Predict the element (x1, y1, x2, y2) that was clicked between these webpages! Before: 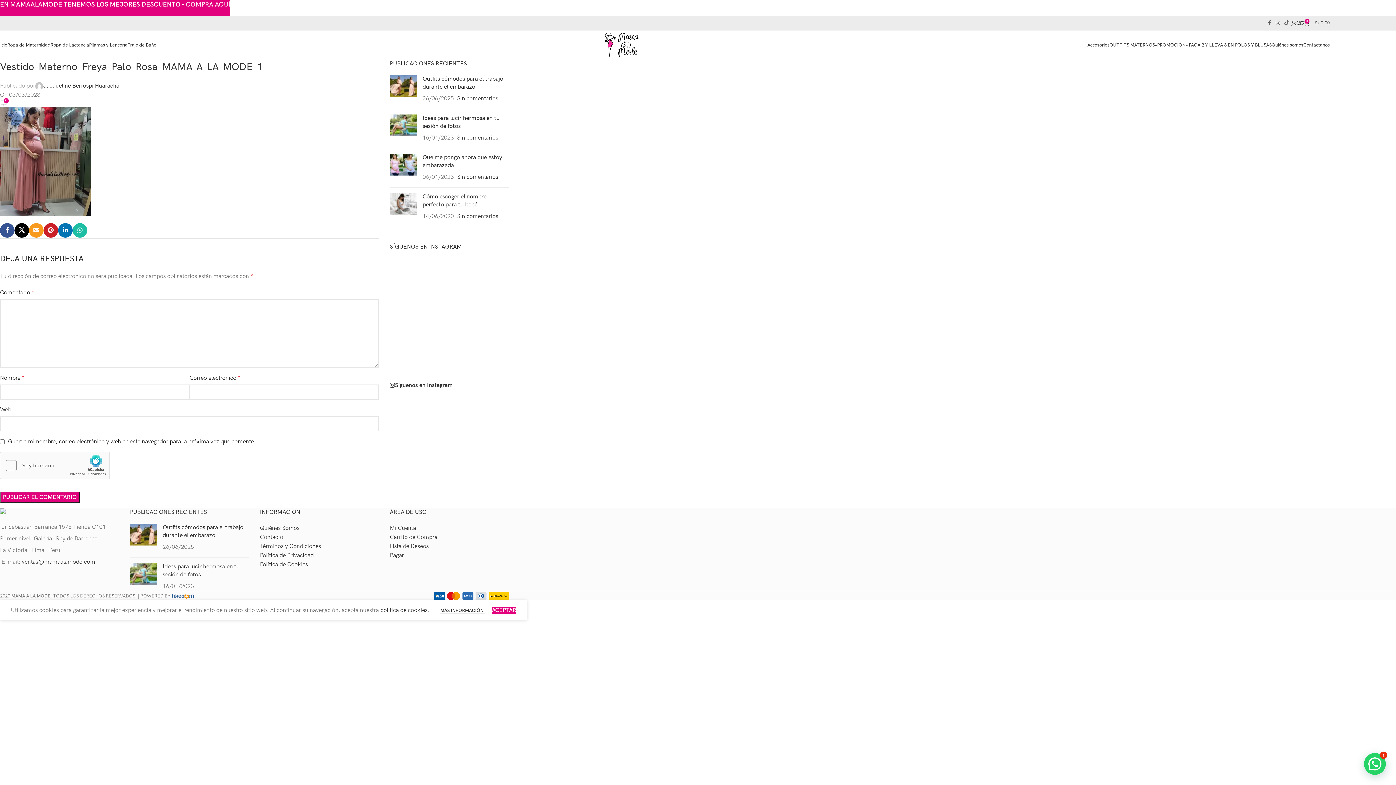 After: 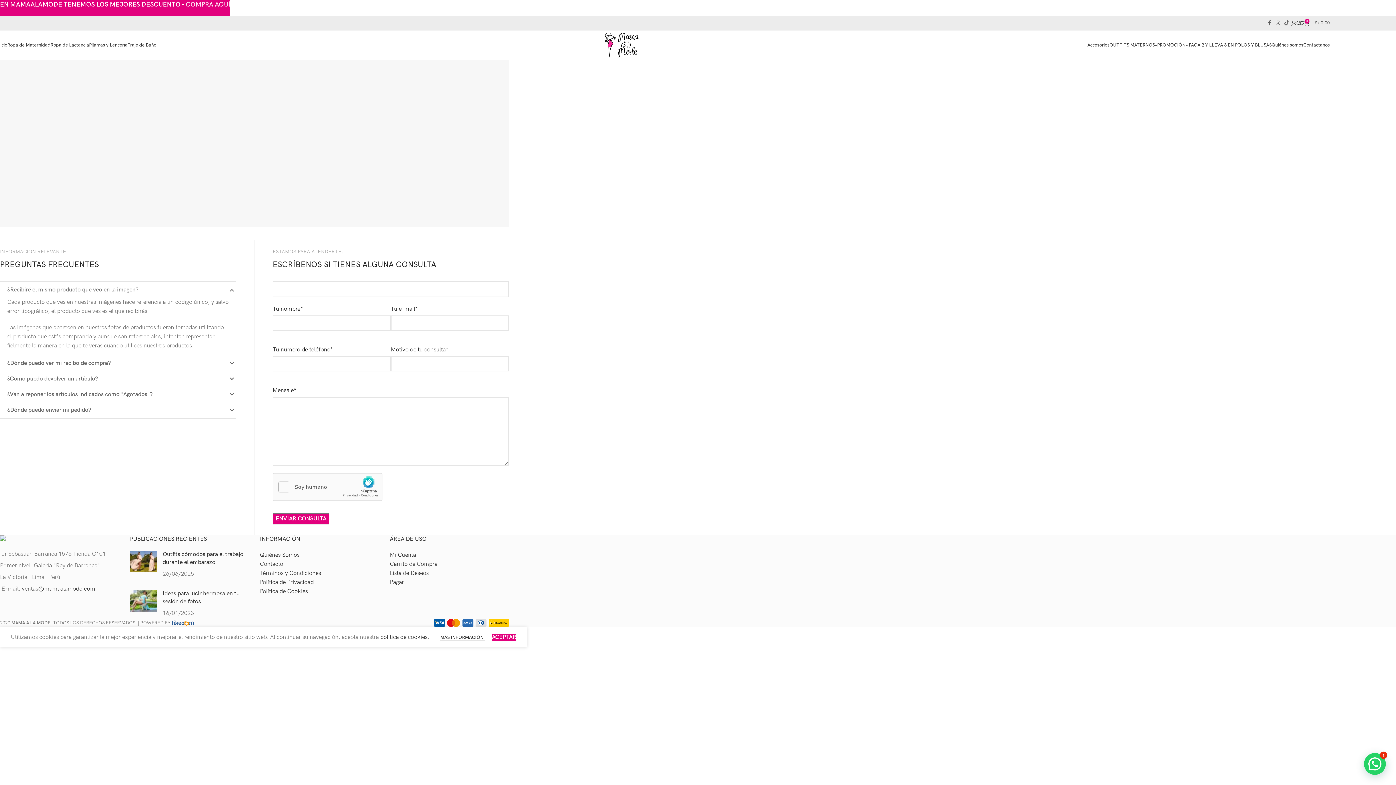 Action: label: Contacto bbox: (259, 534, 283, 540)